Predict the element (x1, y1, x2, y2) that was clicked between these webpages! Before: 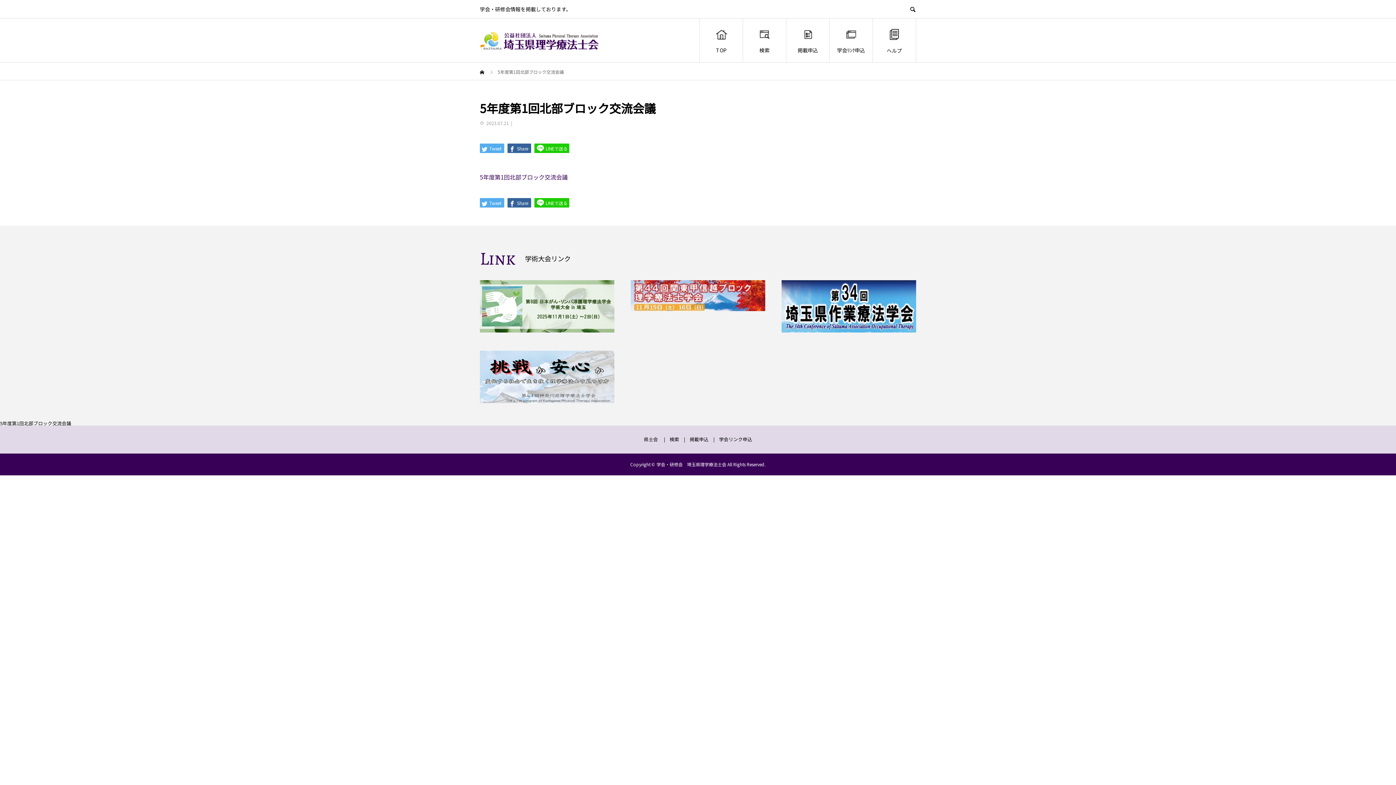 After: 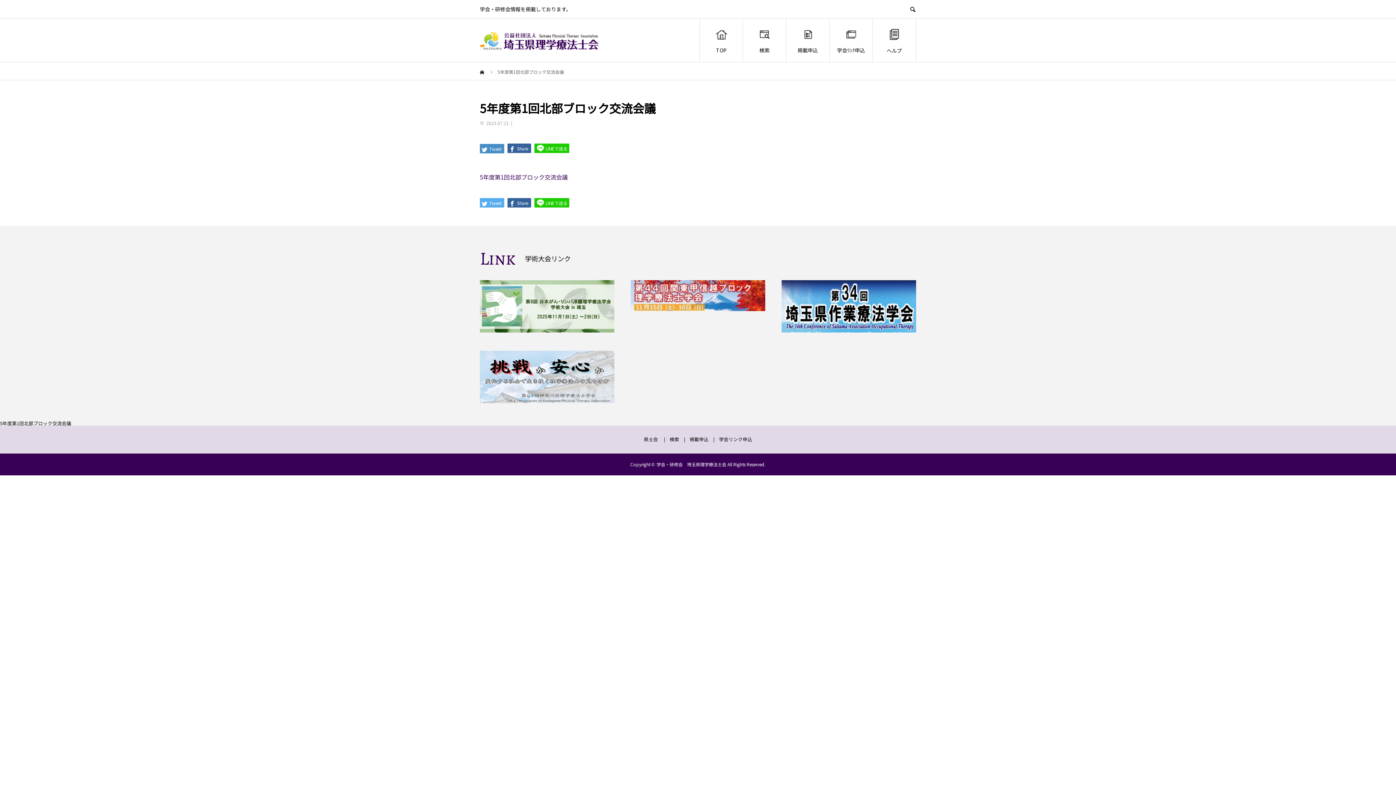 Action: bbox: (480, 143, 504, 153) label:  Tweet